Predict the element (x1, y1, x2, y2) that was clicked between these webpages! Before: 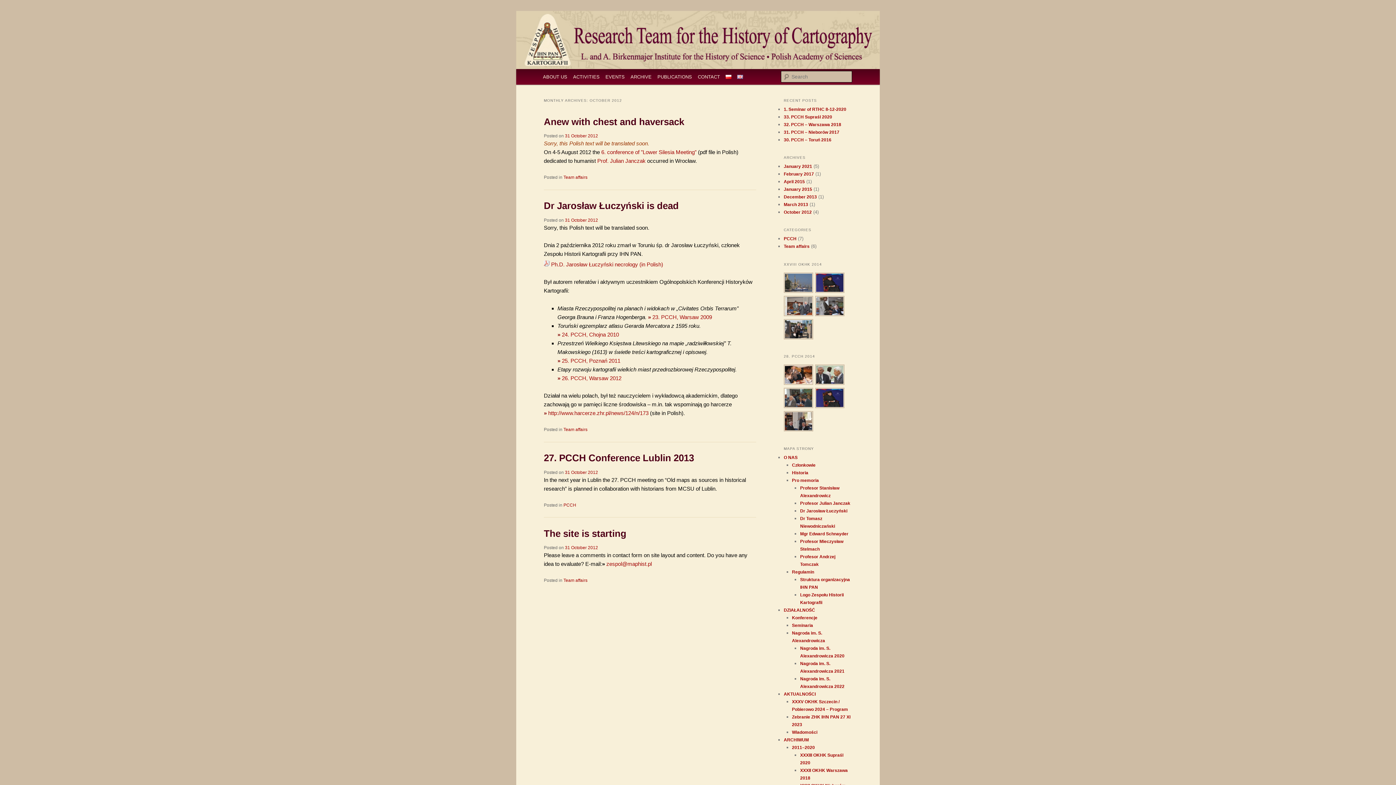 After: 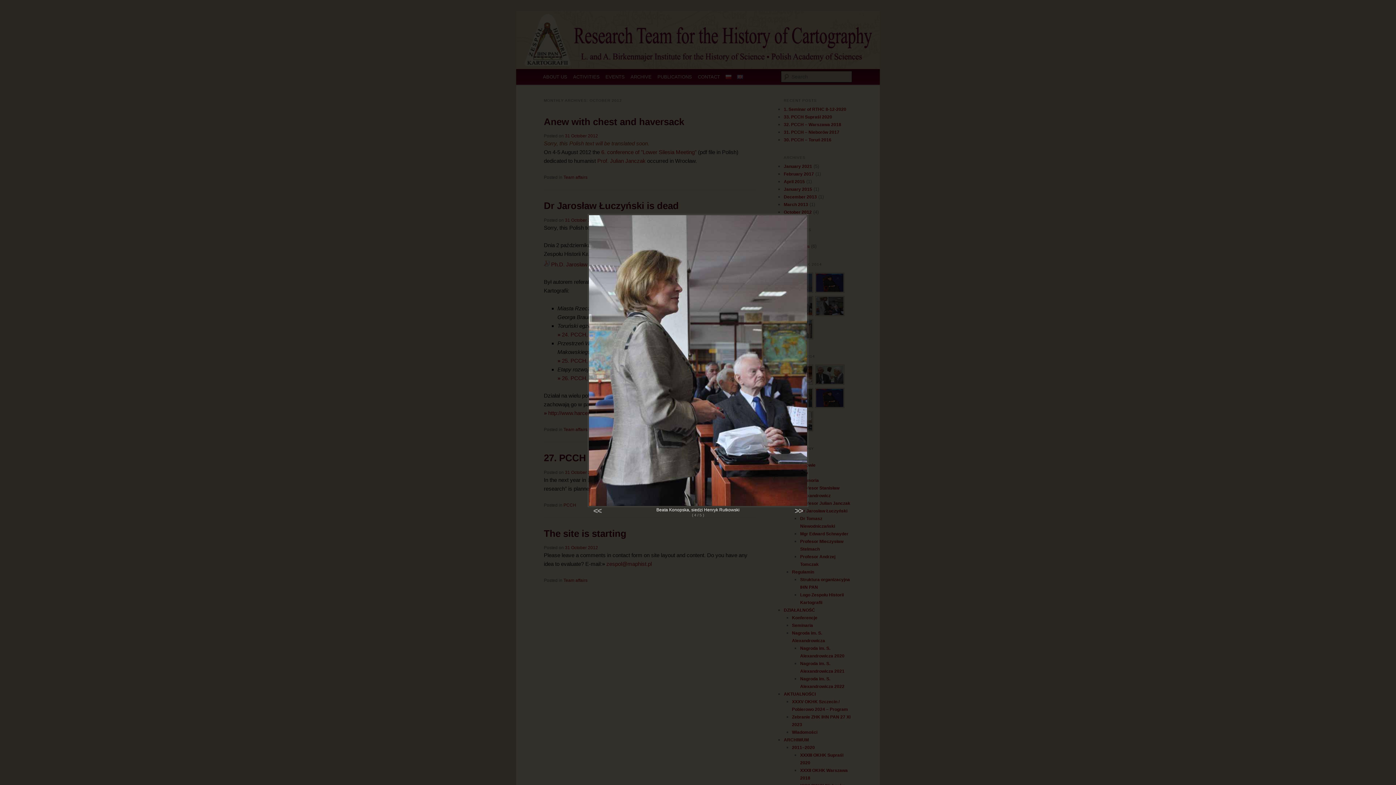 Action: bbox: (815, 313, 845, 318)